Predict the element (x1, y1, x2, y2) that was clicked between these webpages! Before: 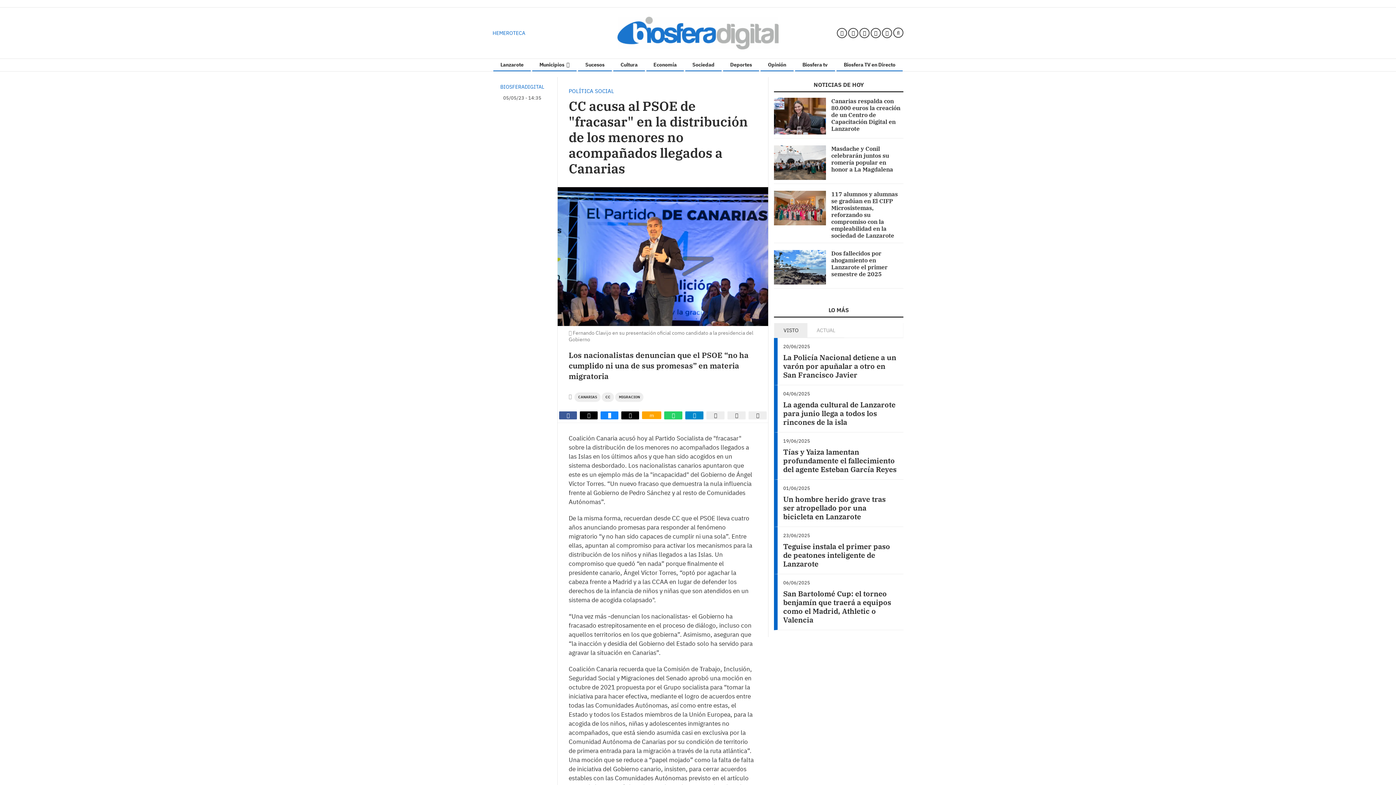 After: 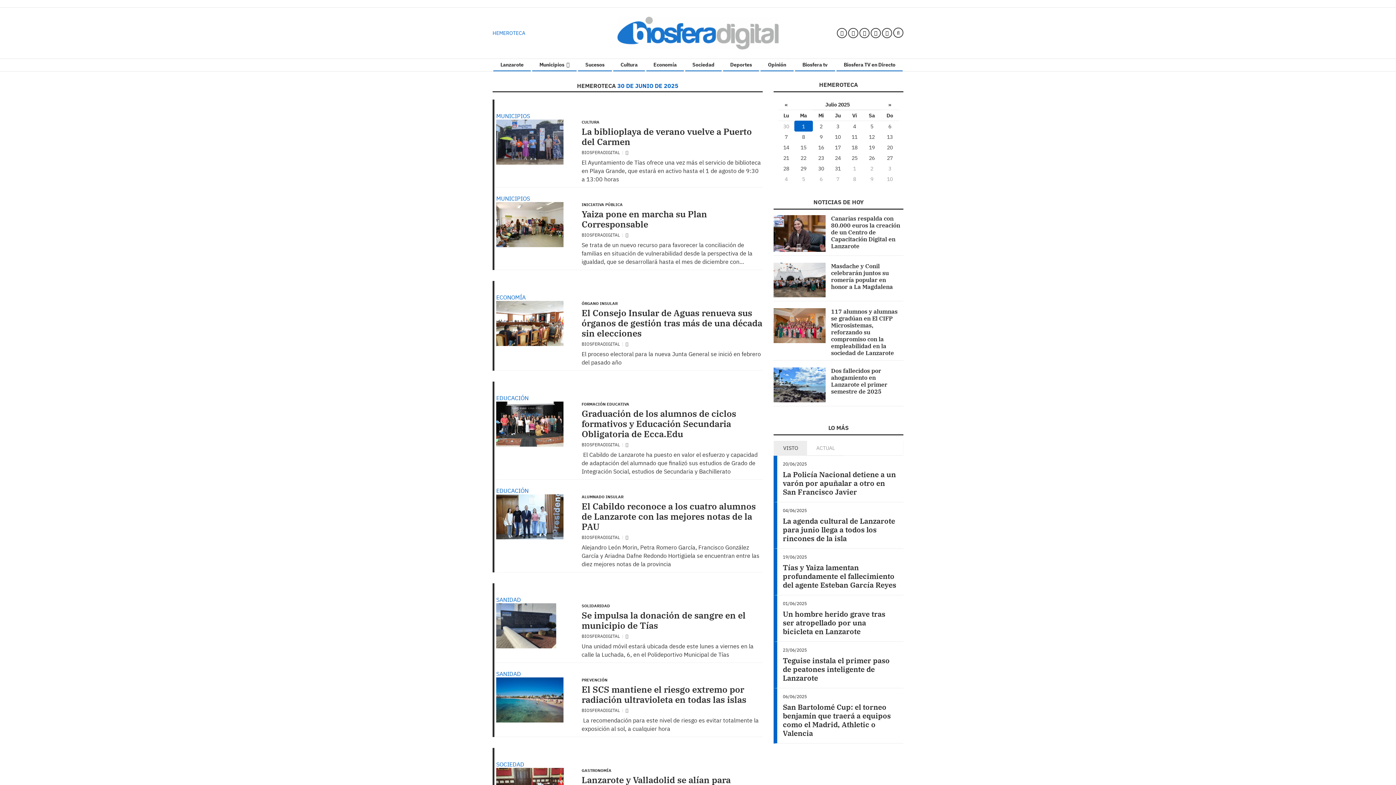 Action: bbox: (492, 29, 525, 36) label: HEMEROTECA